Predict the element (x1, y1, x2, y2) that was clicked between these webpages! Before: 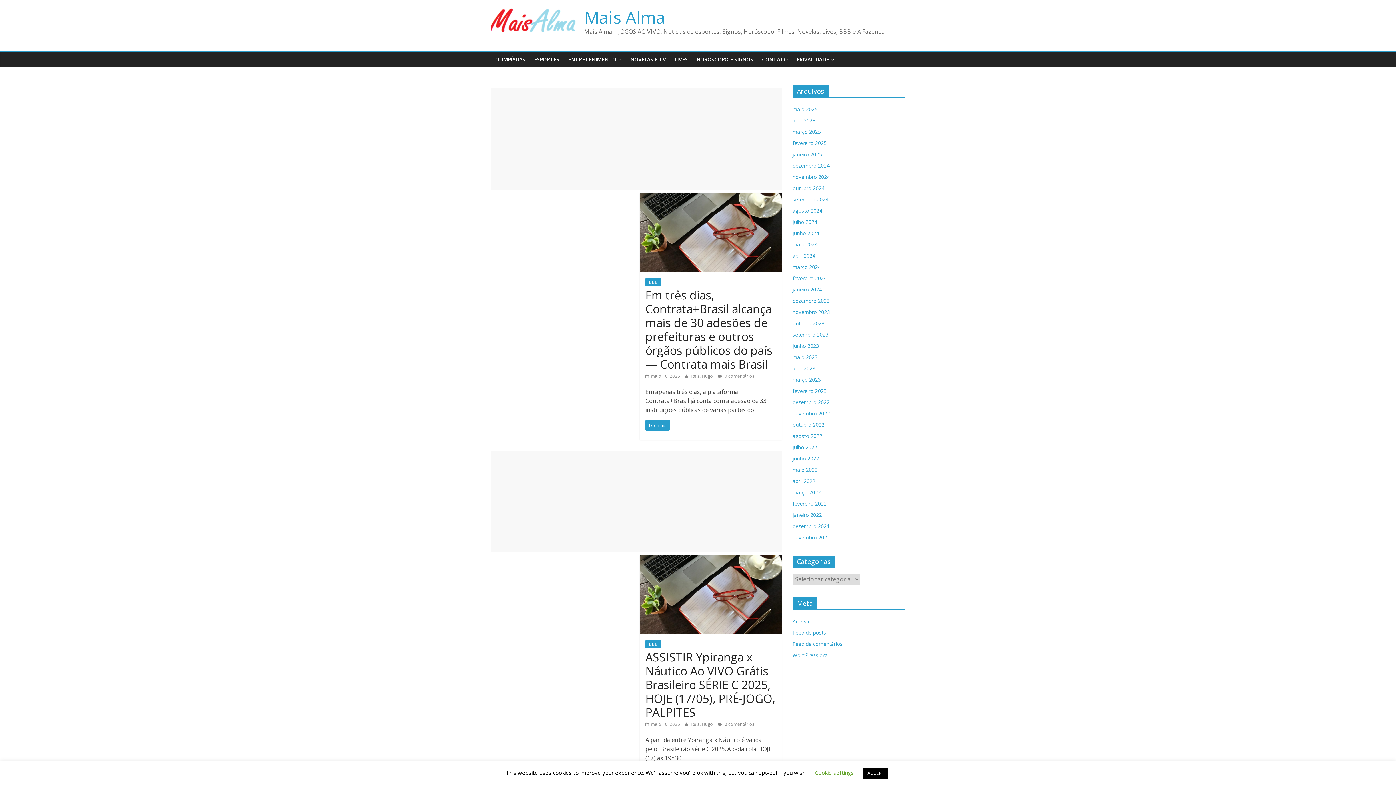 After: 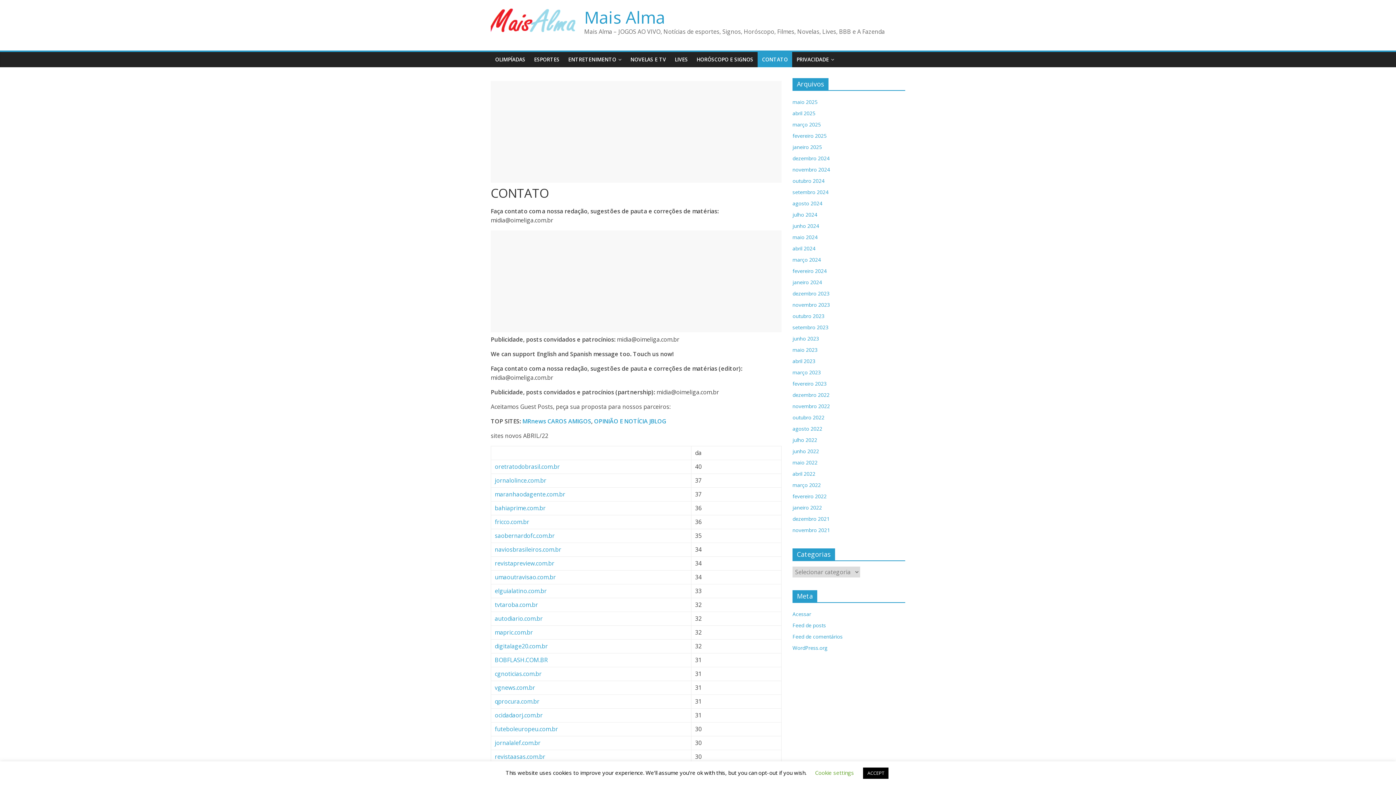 Action: label: CONTATO bbox: (757, 52, 792, 67)